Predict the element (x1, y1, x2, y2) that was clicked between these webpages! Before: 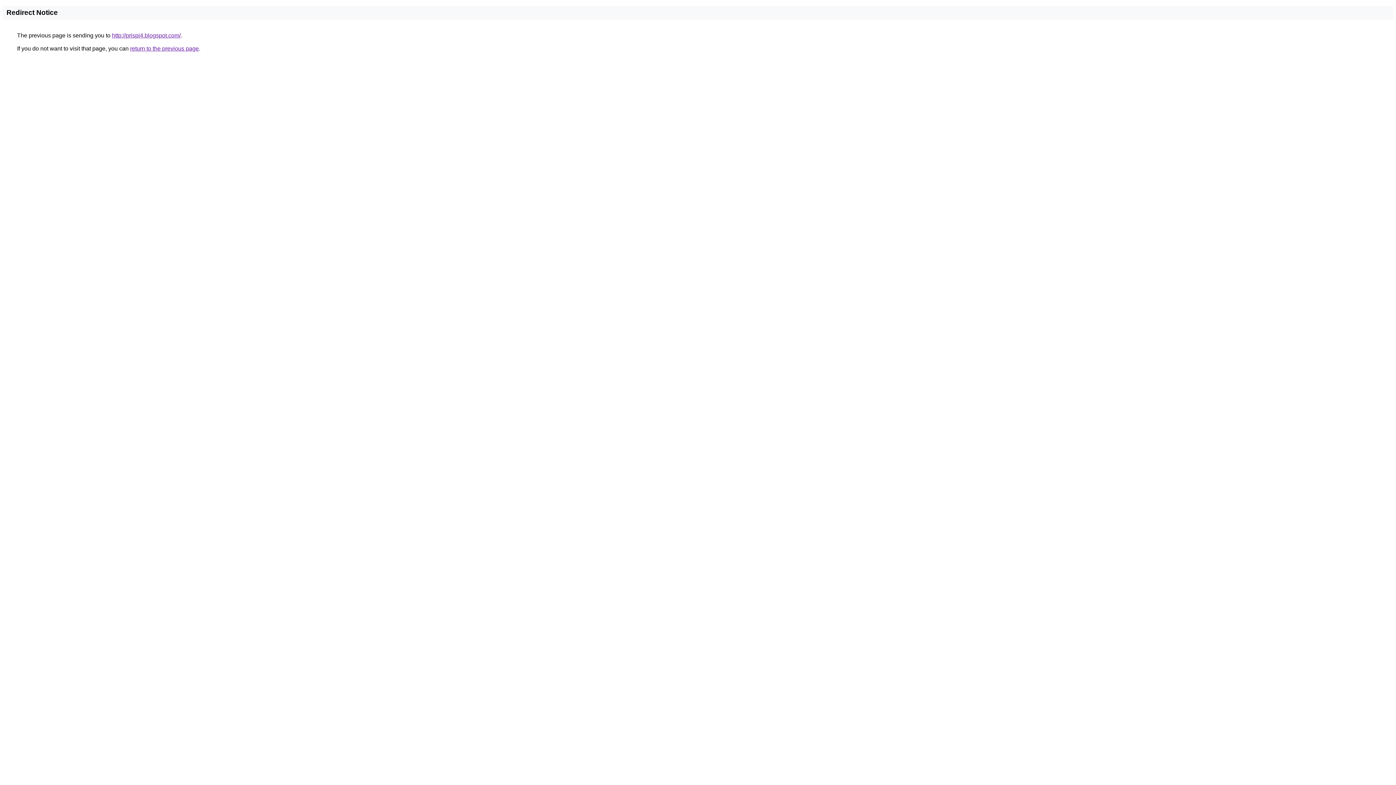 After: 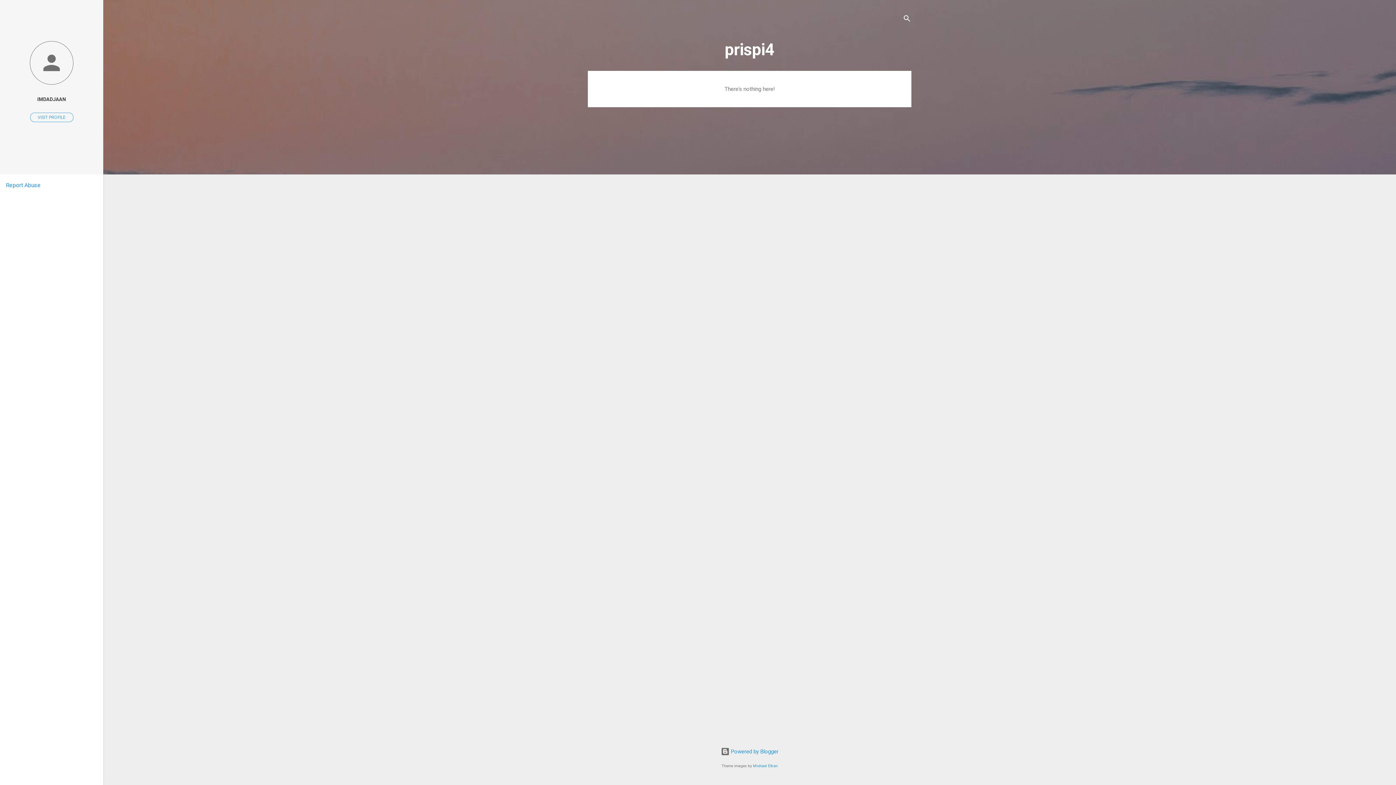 Action: bbox: (112, 32, 180, 38) label: http://prispi4.blogspot.com/